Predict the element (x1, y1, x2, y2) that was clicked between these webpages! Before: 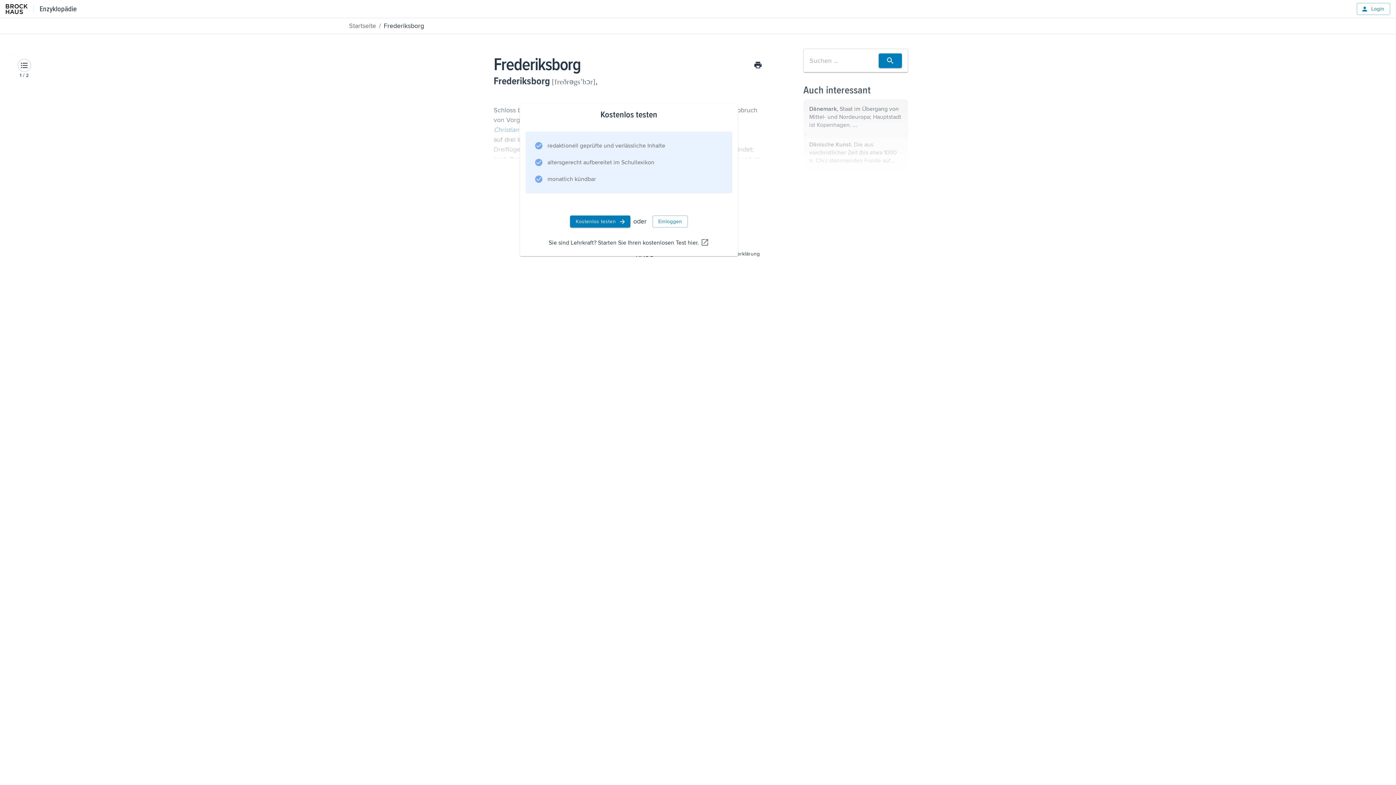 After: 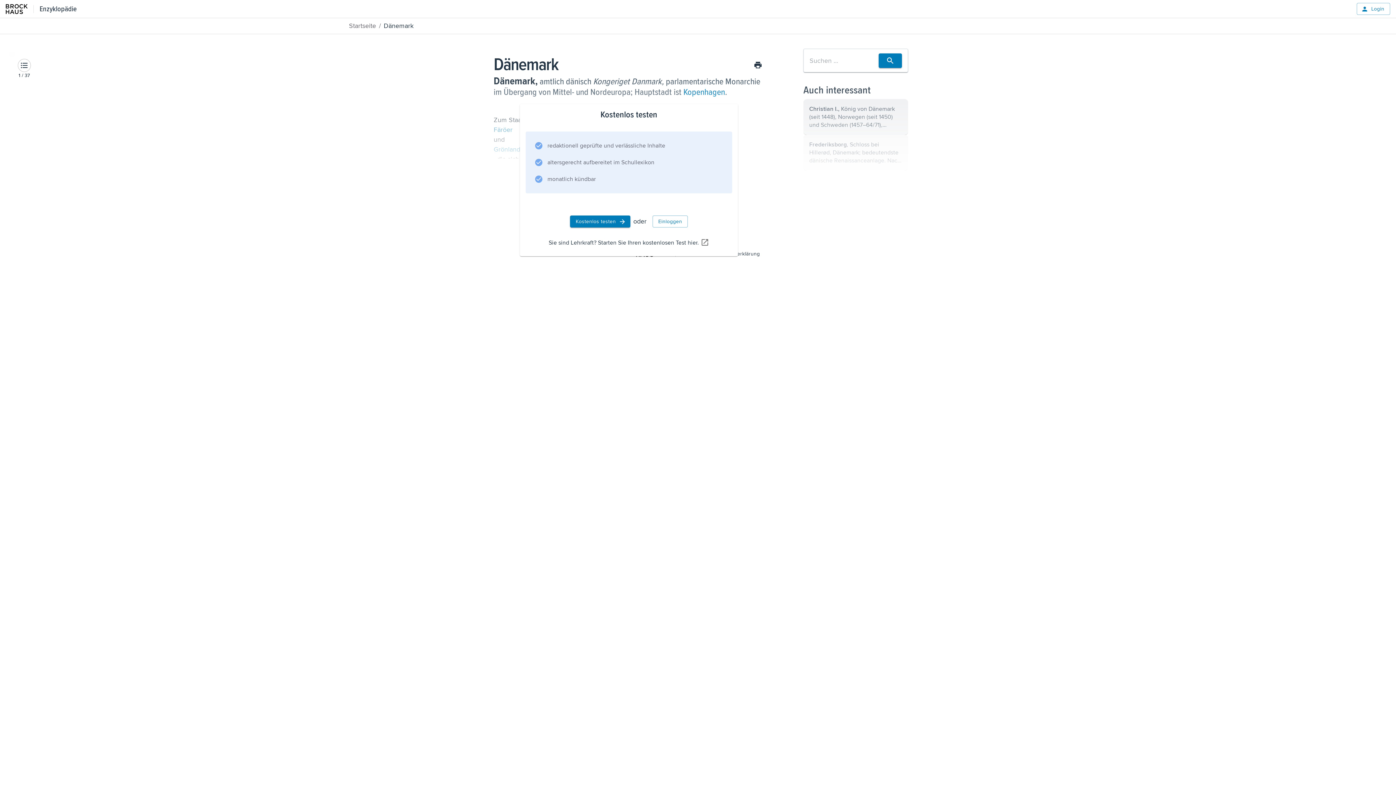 Action: label: Dänemark, Staat im Übergang von Mittel- und Nordeuropa; Hauptstadt ist Kopenhagen. ... bbox: (803, 99, 908, 134)